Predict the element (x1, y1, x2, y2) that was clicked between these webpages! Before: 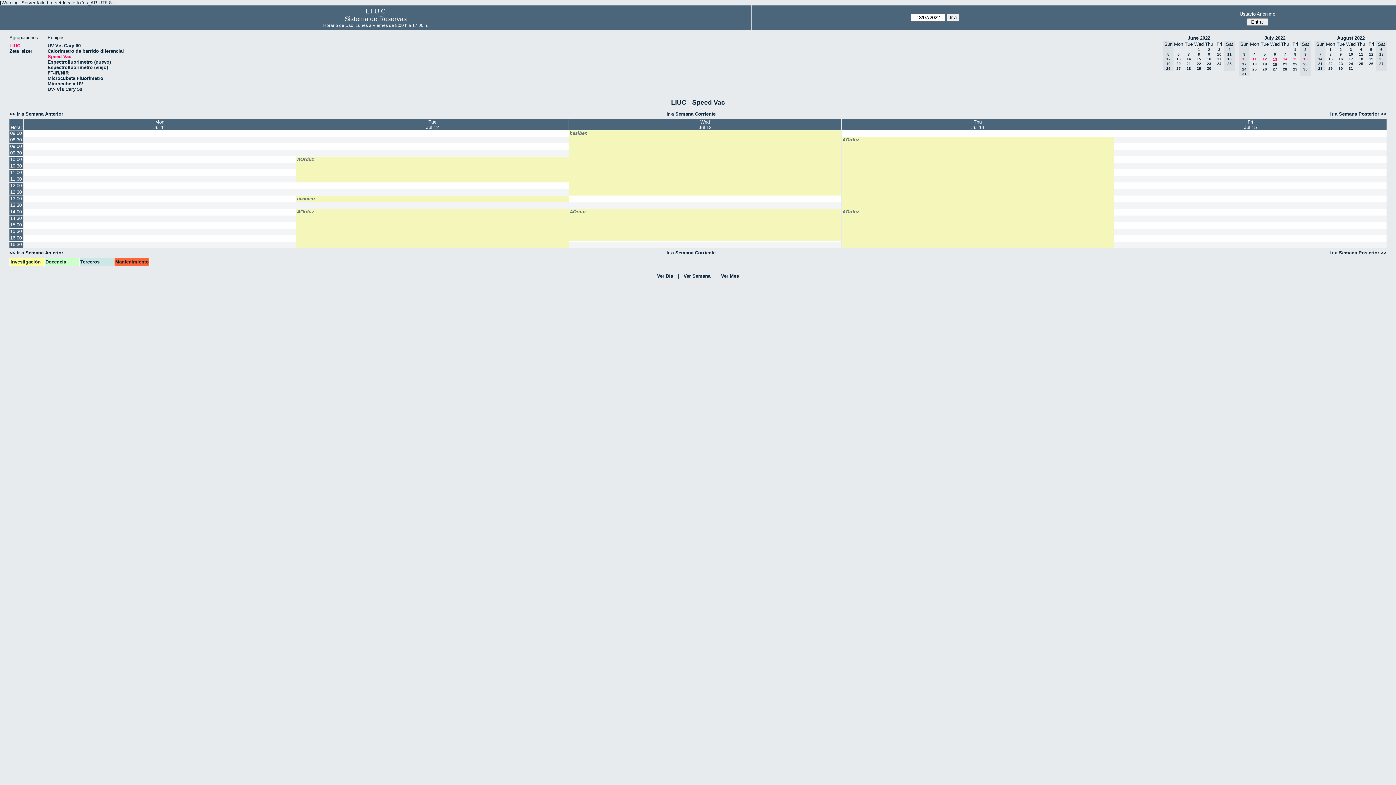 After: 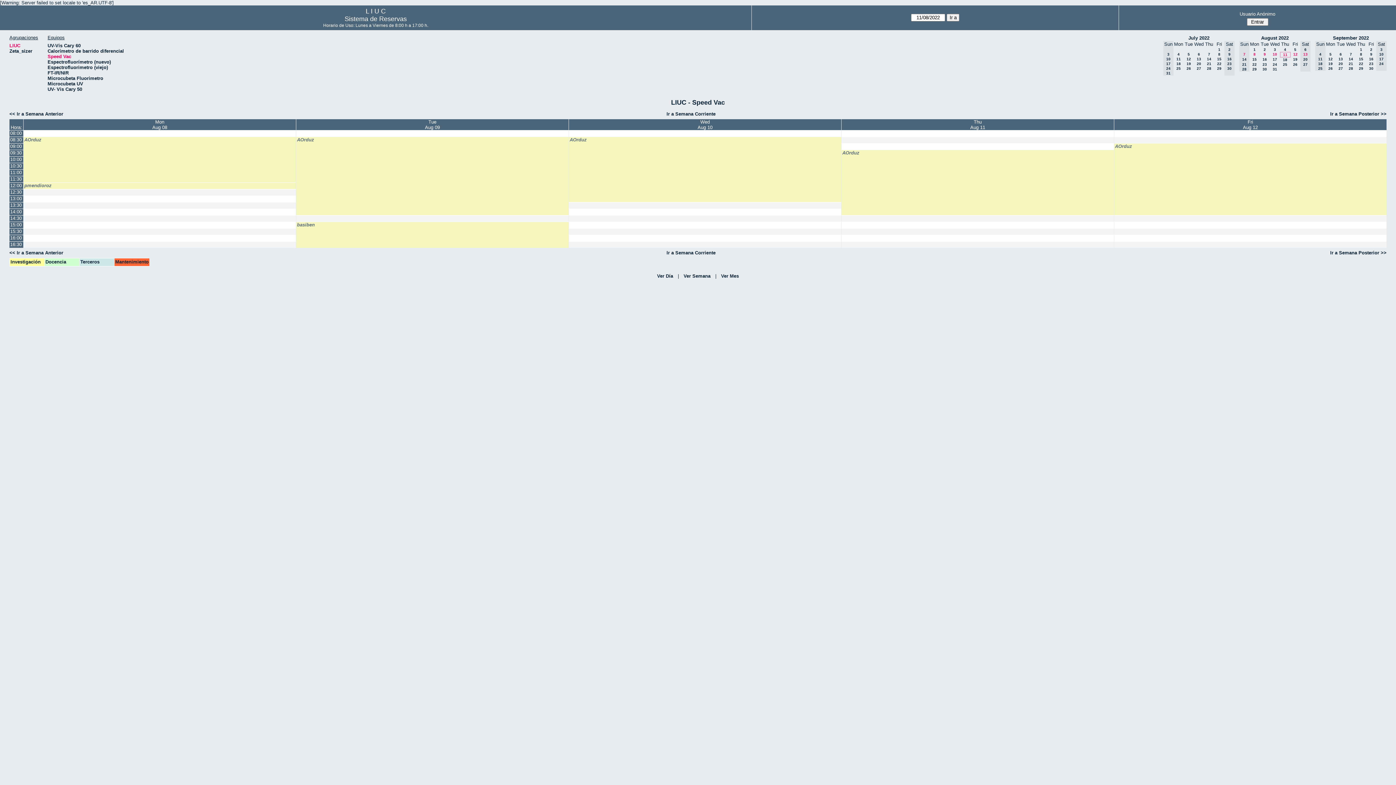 Action: bbox: (1359, 52, 1363, 56) label: 11